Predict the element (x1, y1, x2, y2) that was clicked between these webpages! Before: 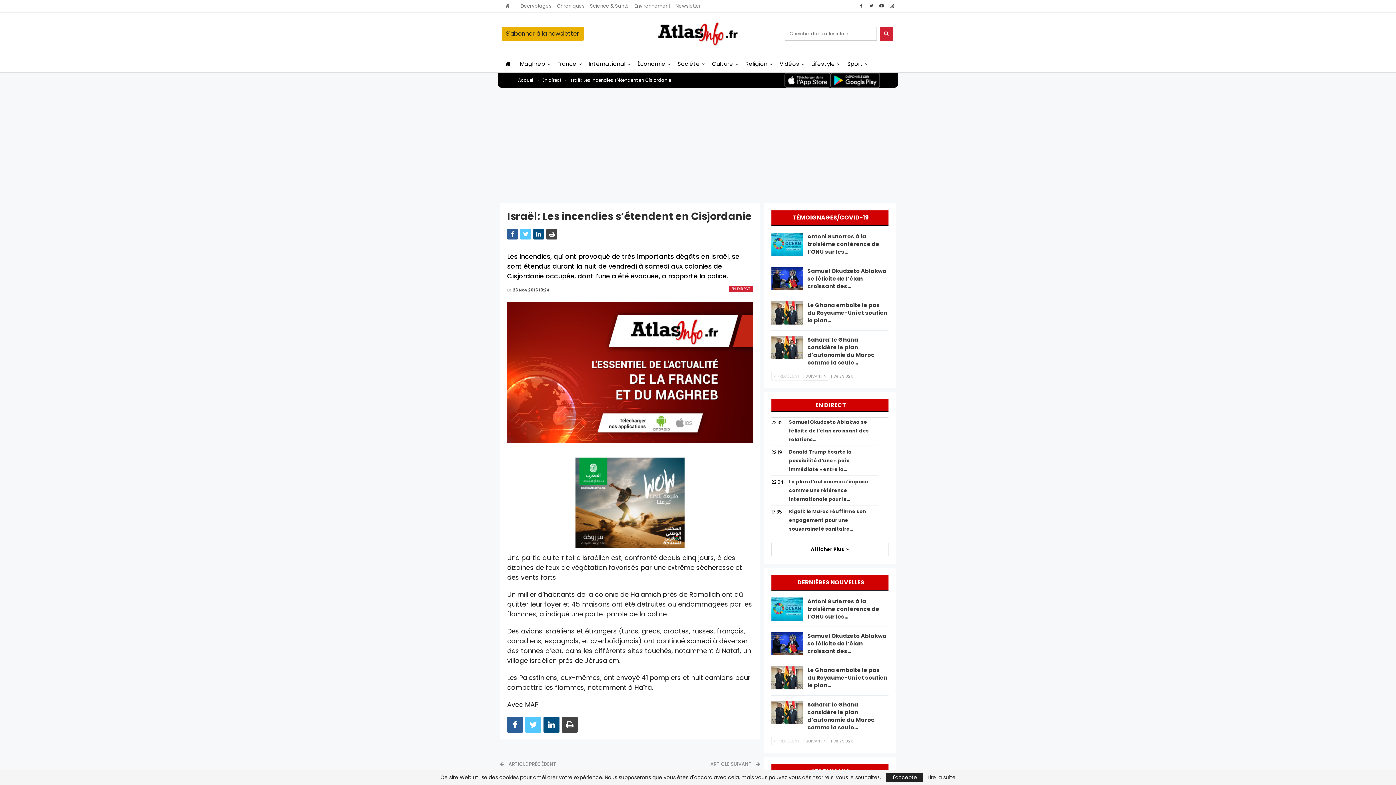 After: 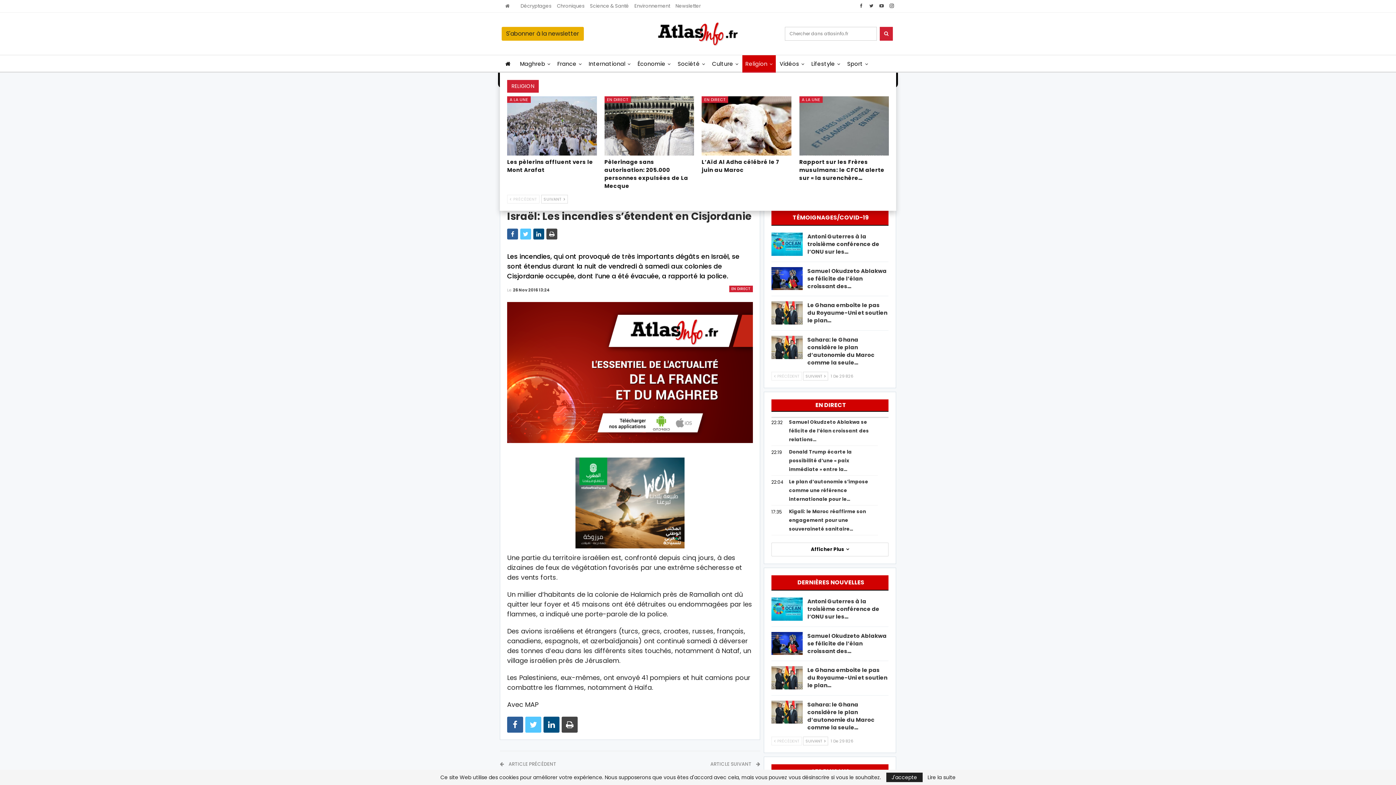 Action: label: Religion bbox: (742, 55, 775, 72)